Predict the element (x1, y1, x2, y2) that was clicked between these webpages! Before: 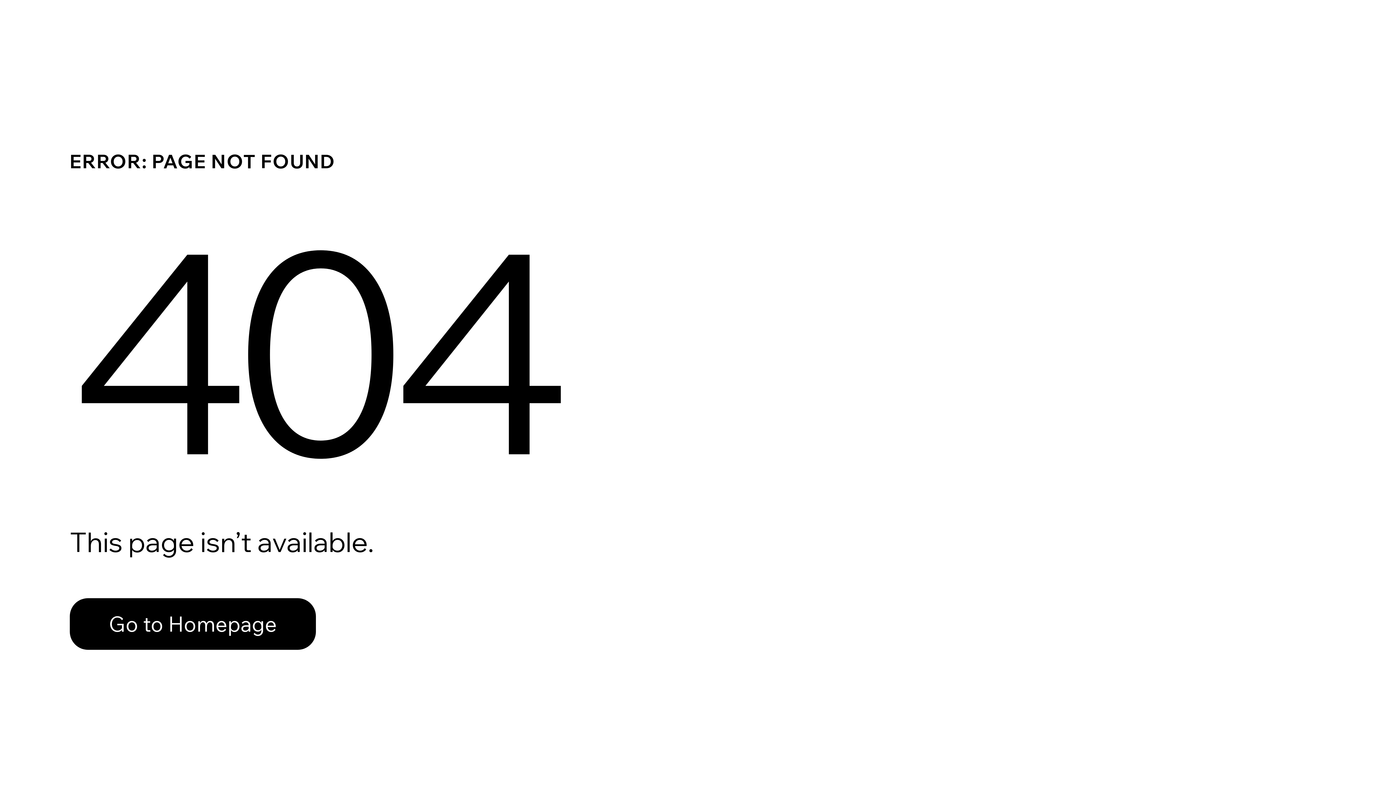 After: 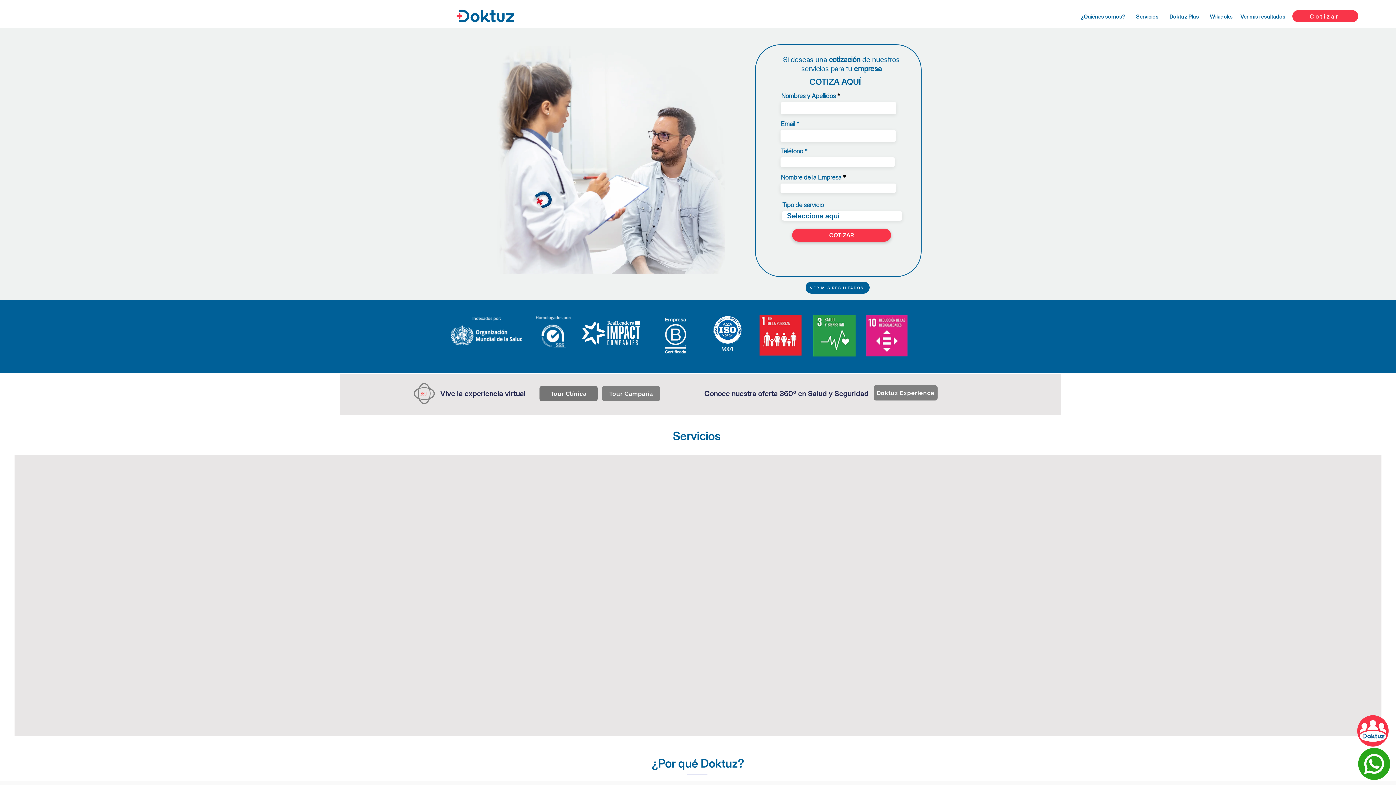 Action: label: Go to Homepage bbox: (69, 582, 768, 659)